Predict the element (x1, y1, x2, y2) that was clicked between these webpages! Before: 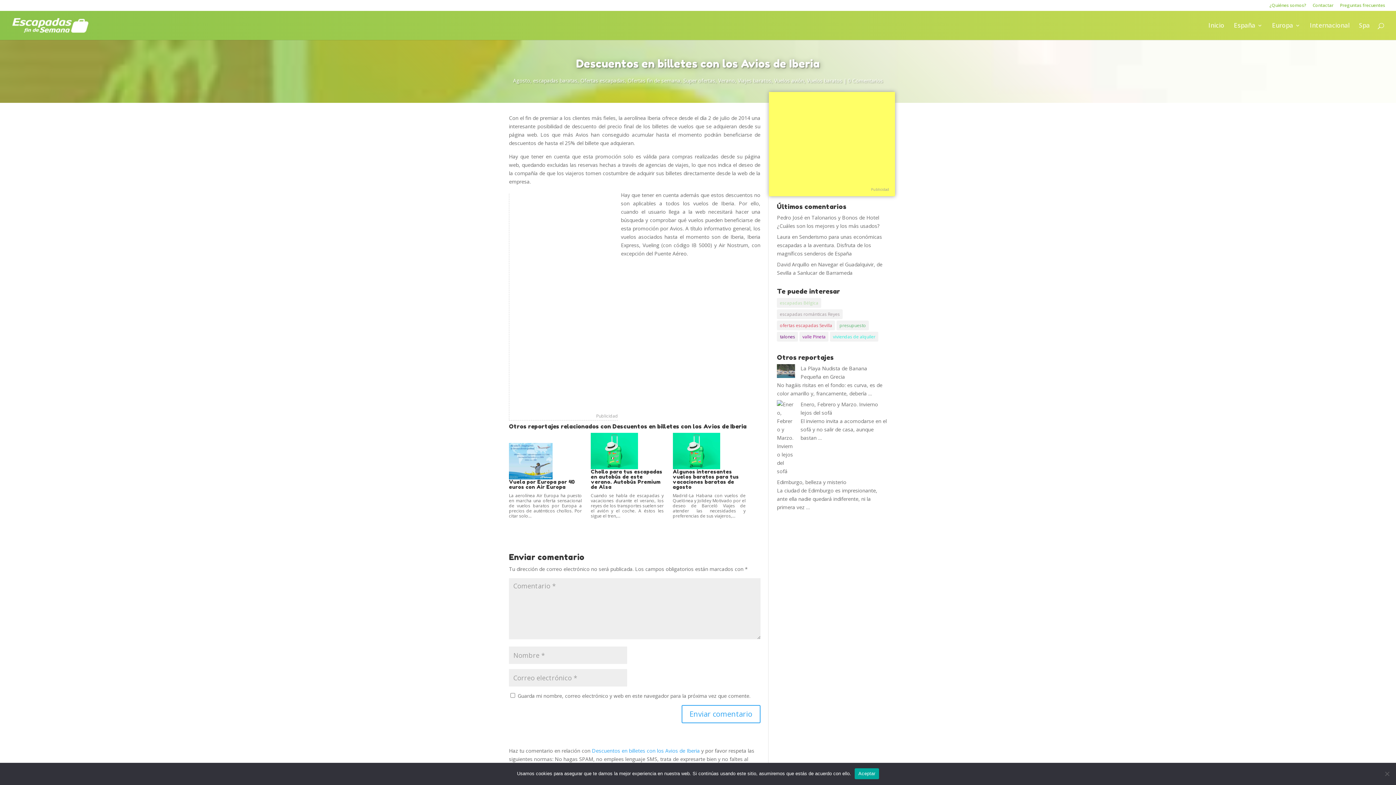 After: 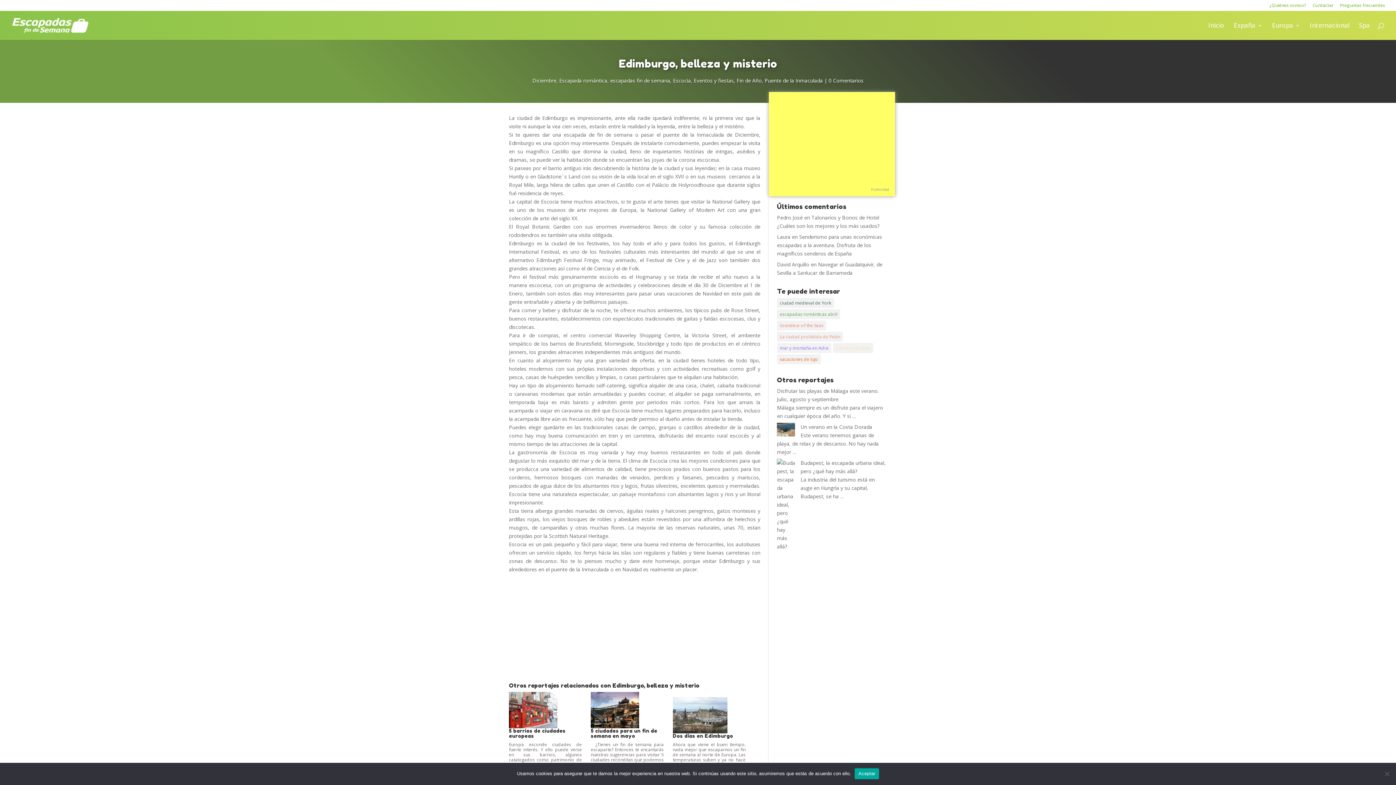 Action: label: Edimburgo, belleza y misterio bbox: (777, 478, 846, 485)